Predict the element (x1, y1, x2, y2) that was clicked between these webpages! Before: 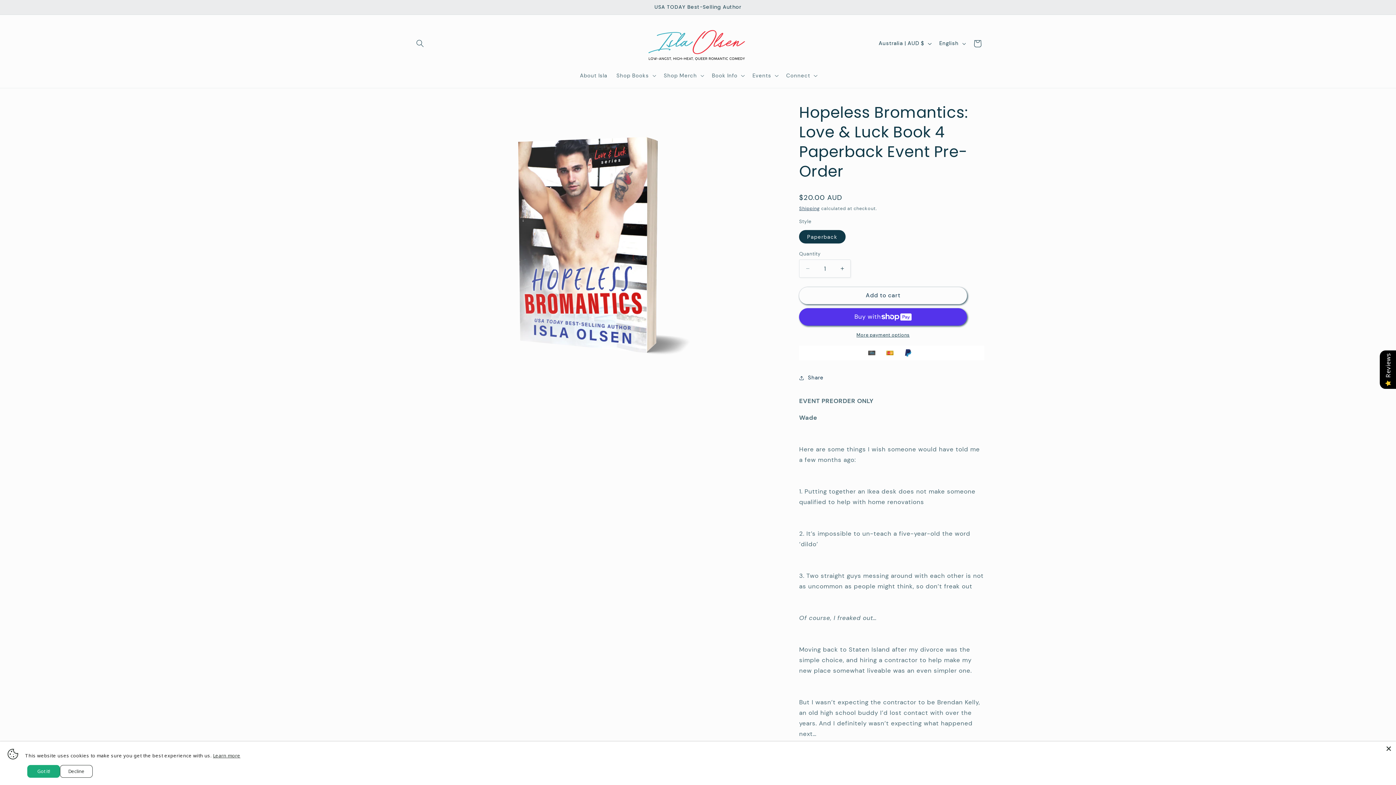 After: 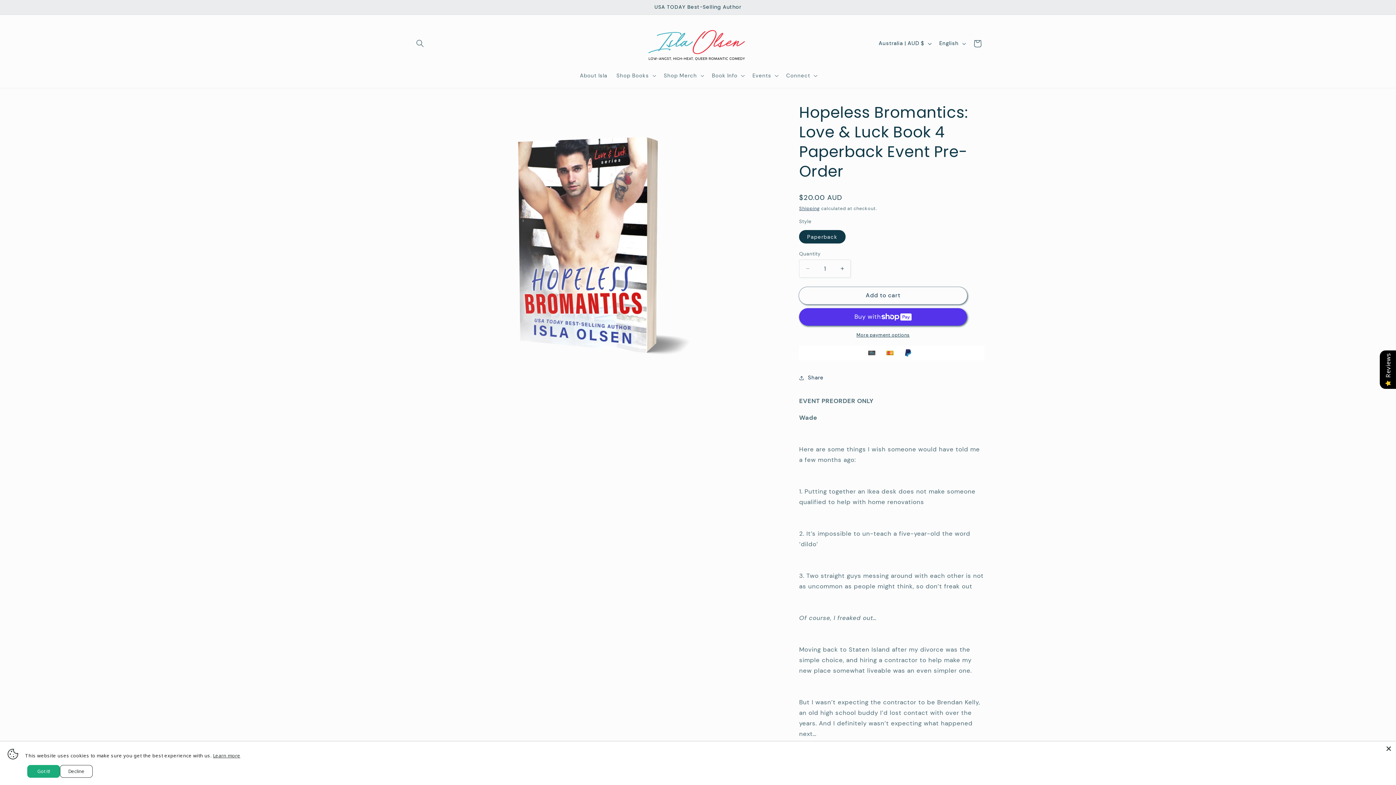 Action: bbox: (799, 287, 967, 304) label: Add to cart